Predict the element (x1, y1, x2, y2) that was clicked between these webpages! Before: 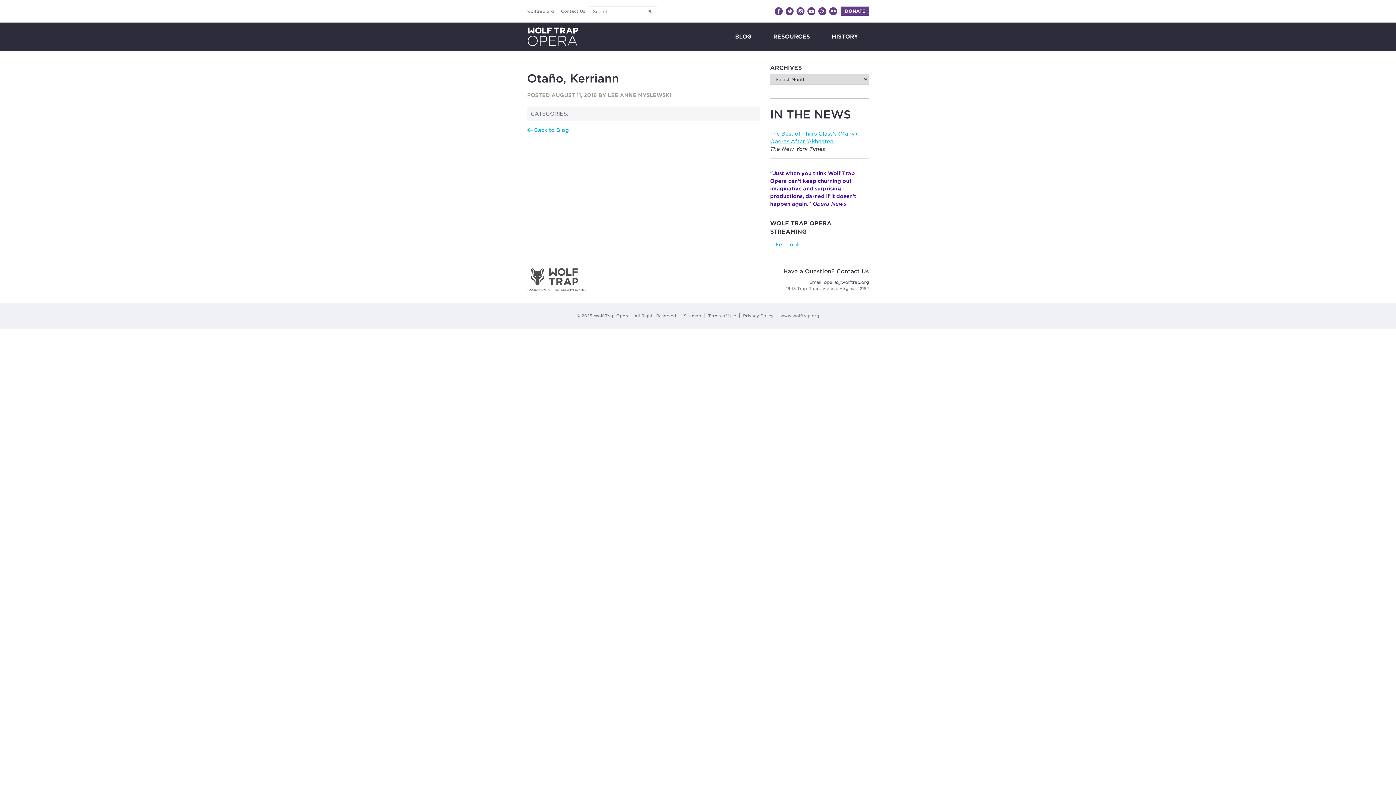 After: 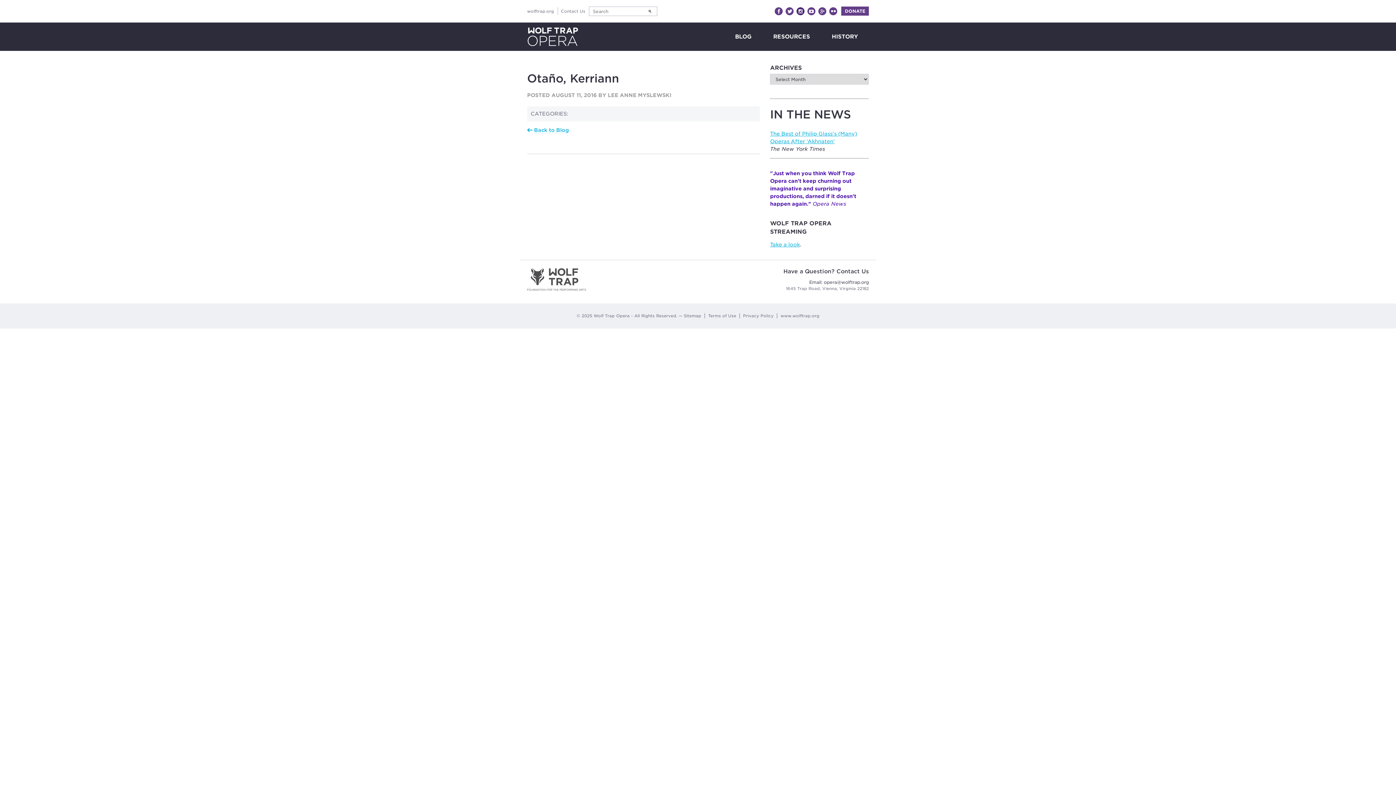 Action: bbox: (796, 7, 804, 15) label: Instagram